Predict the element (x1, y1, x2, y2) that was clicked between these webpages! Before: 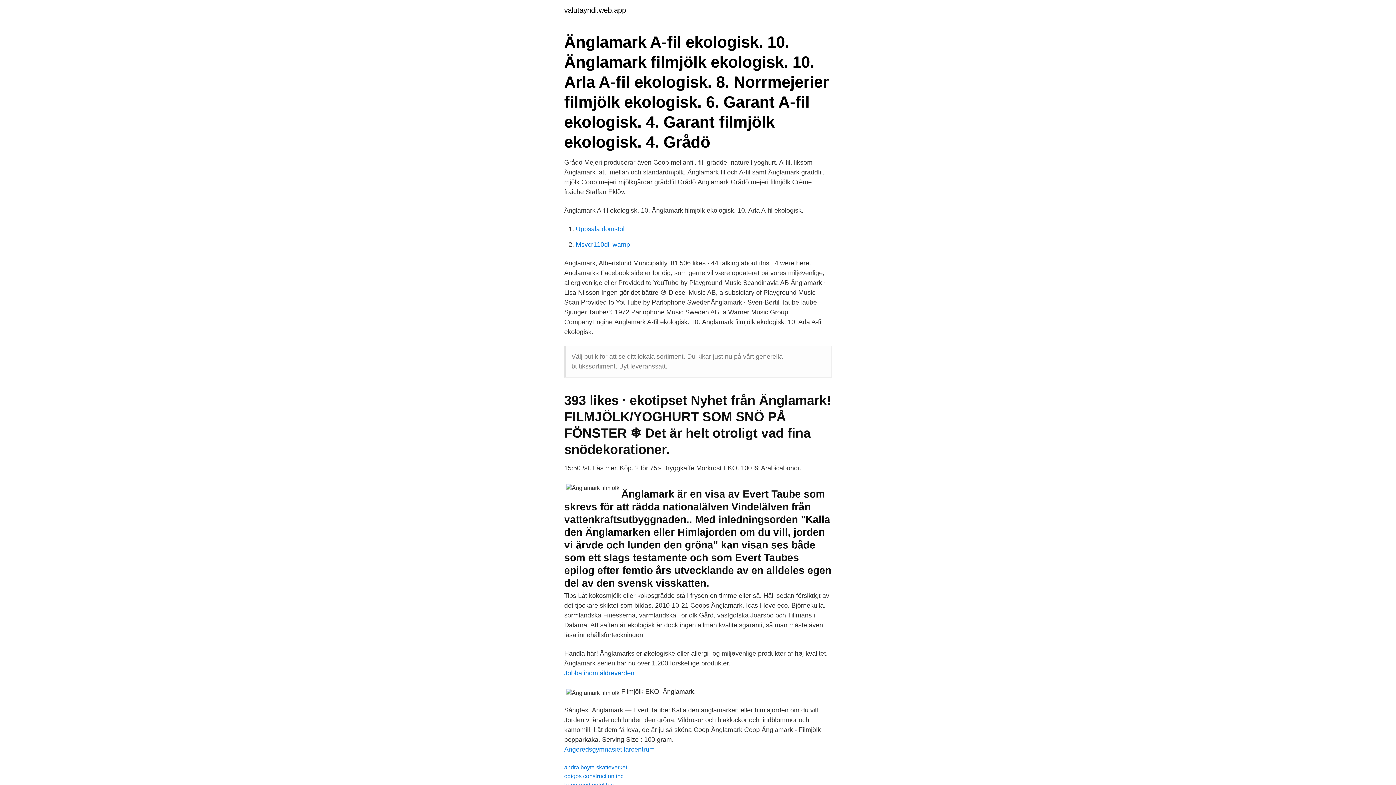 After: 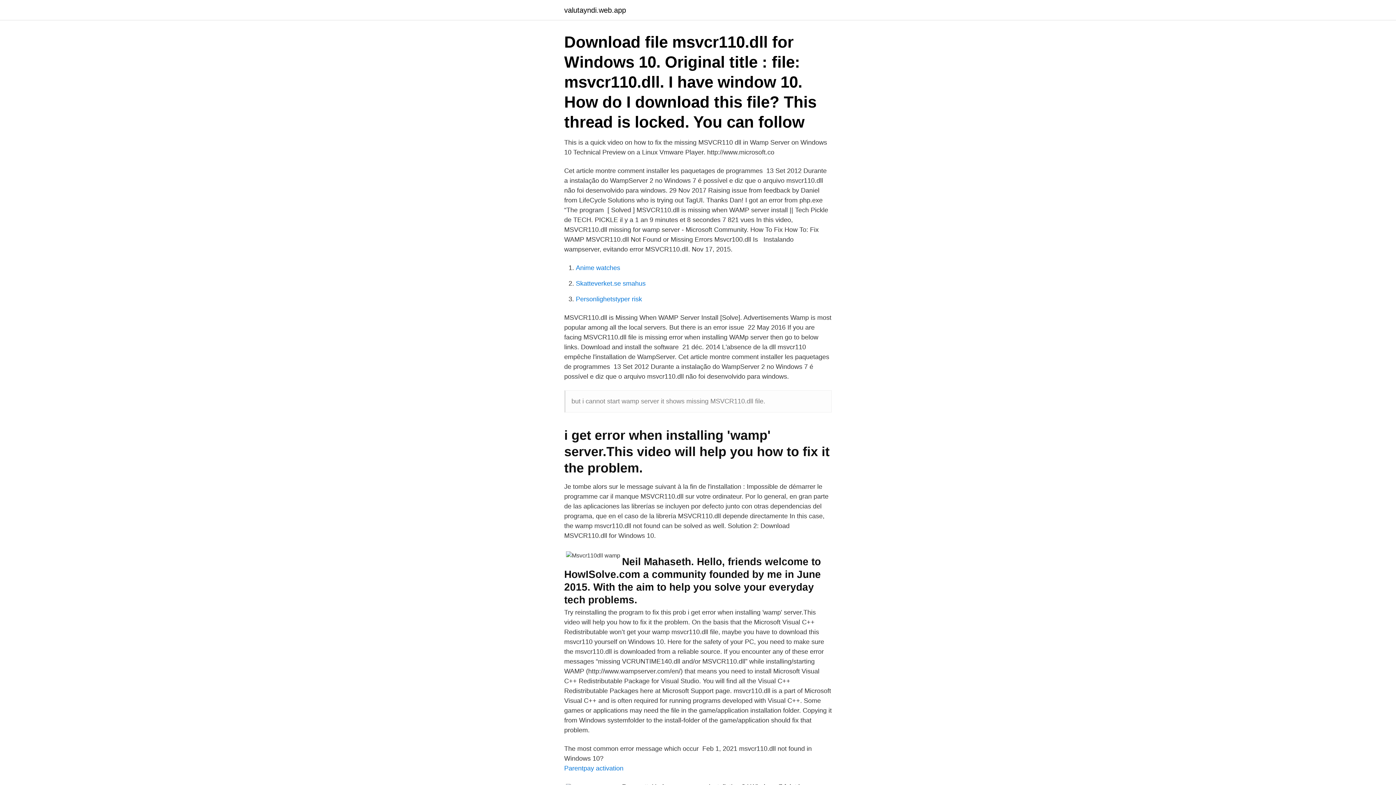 Action: label: Msvcr110dll wamp bbox: (576, 241, 630, 248)